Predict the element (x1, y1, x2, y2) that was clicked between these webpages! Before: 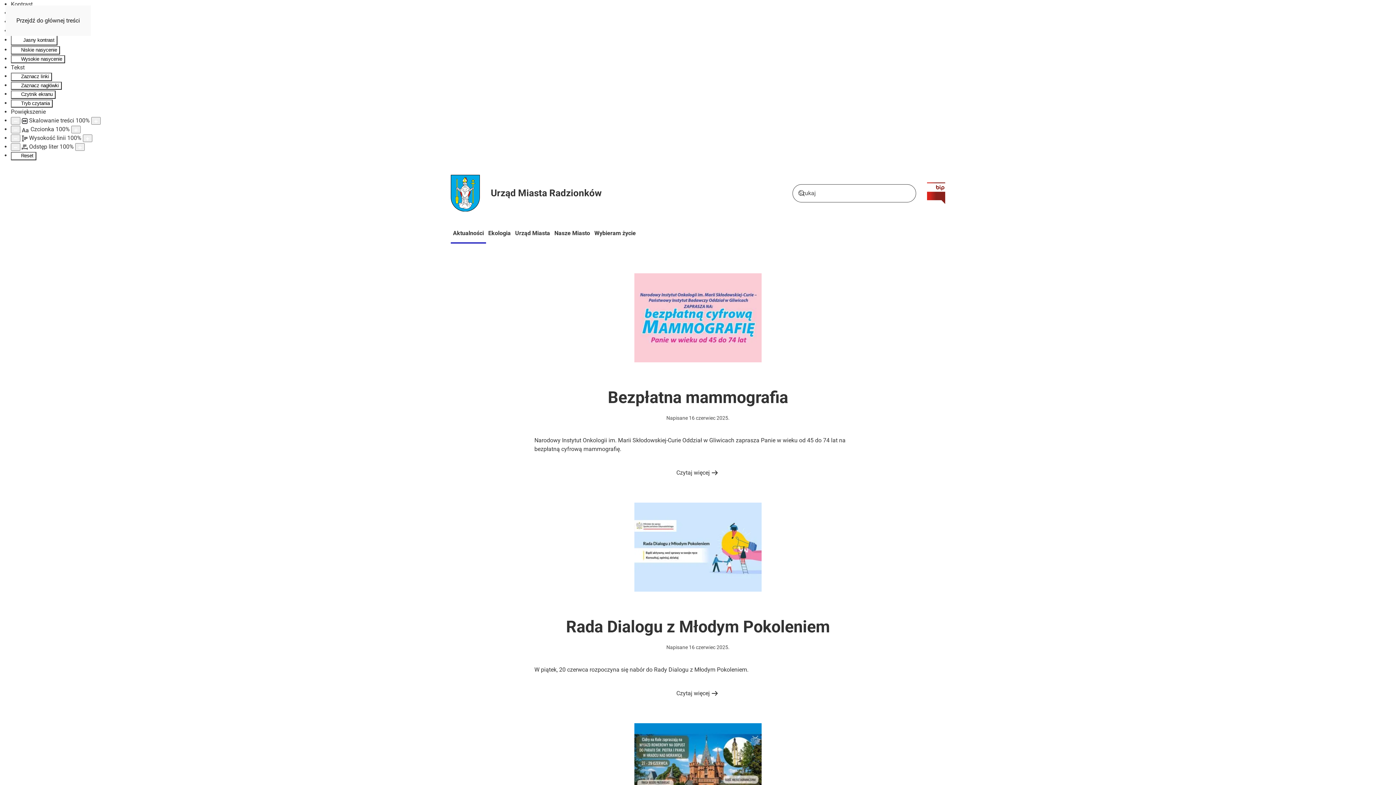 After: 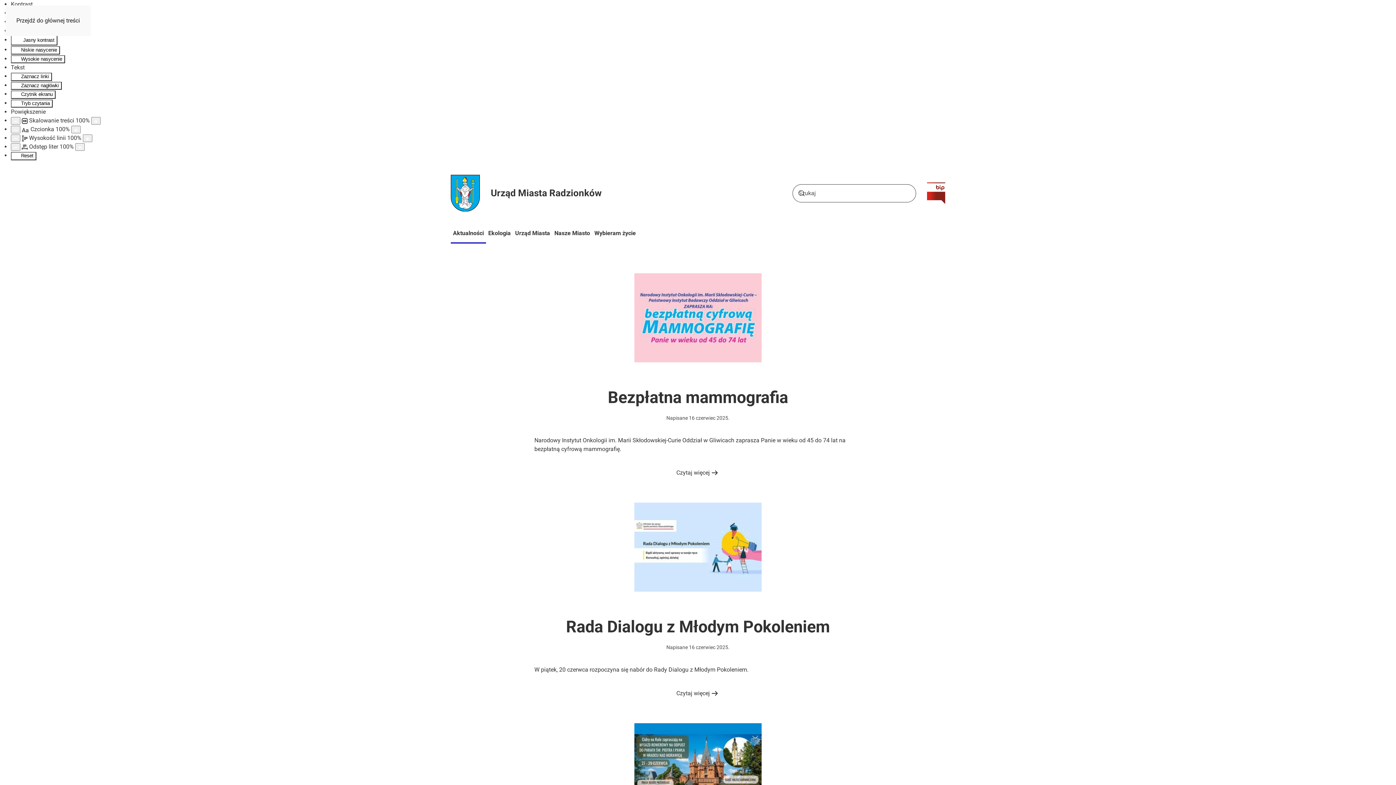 Action: label: Zaznacz linki bbox: (10, 72, 52, 81)